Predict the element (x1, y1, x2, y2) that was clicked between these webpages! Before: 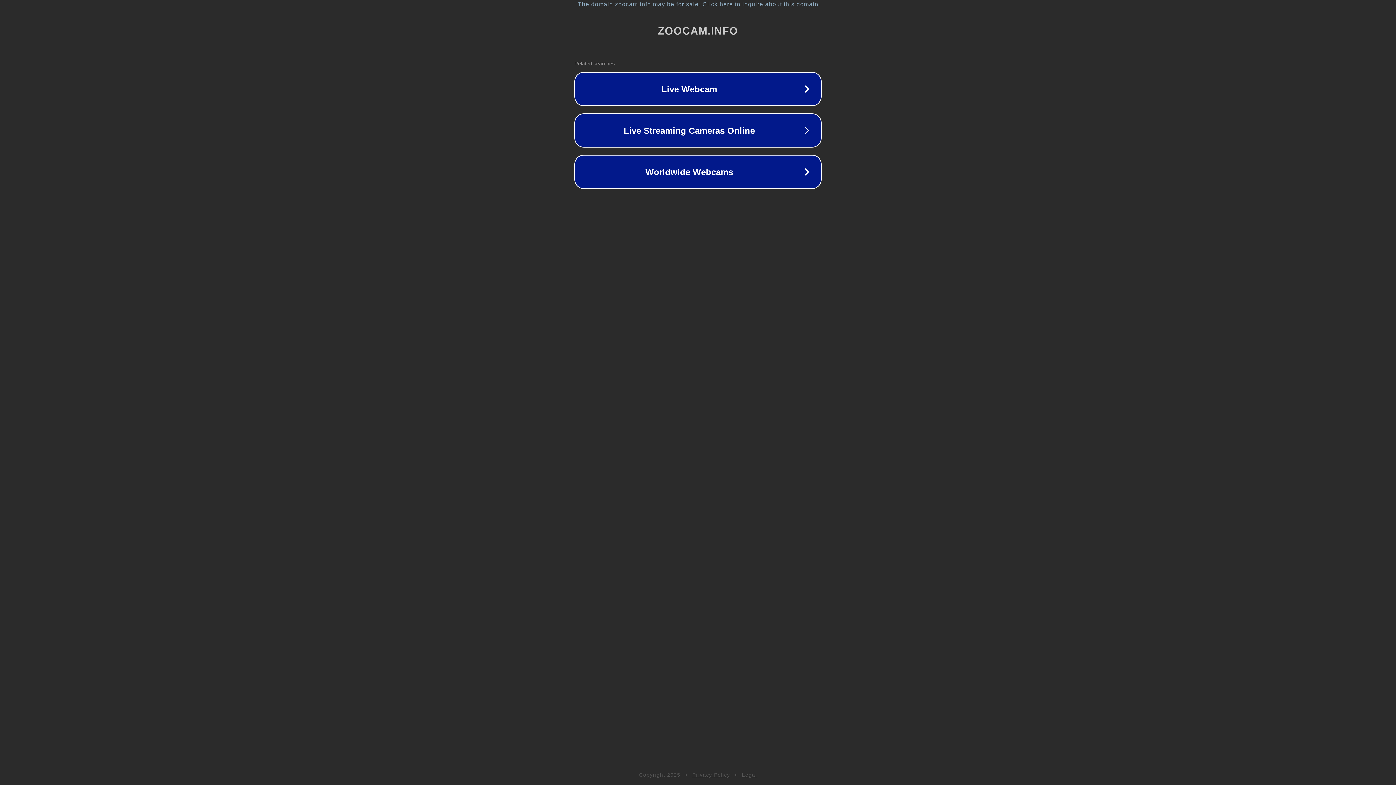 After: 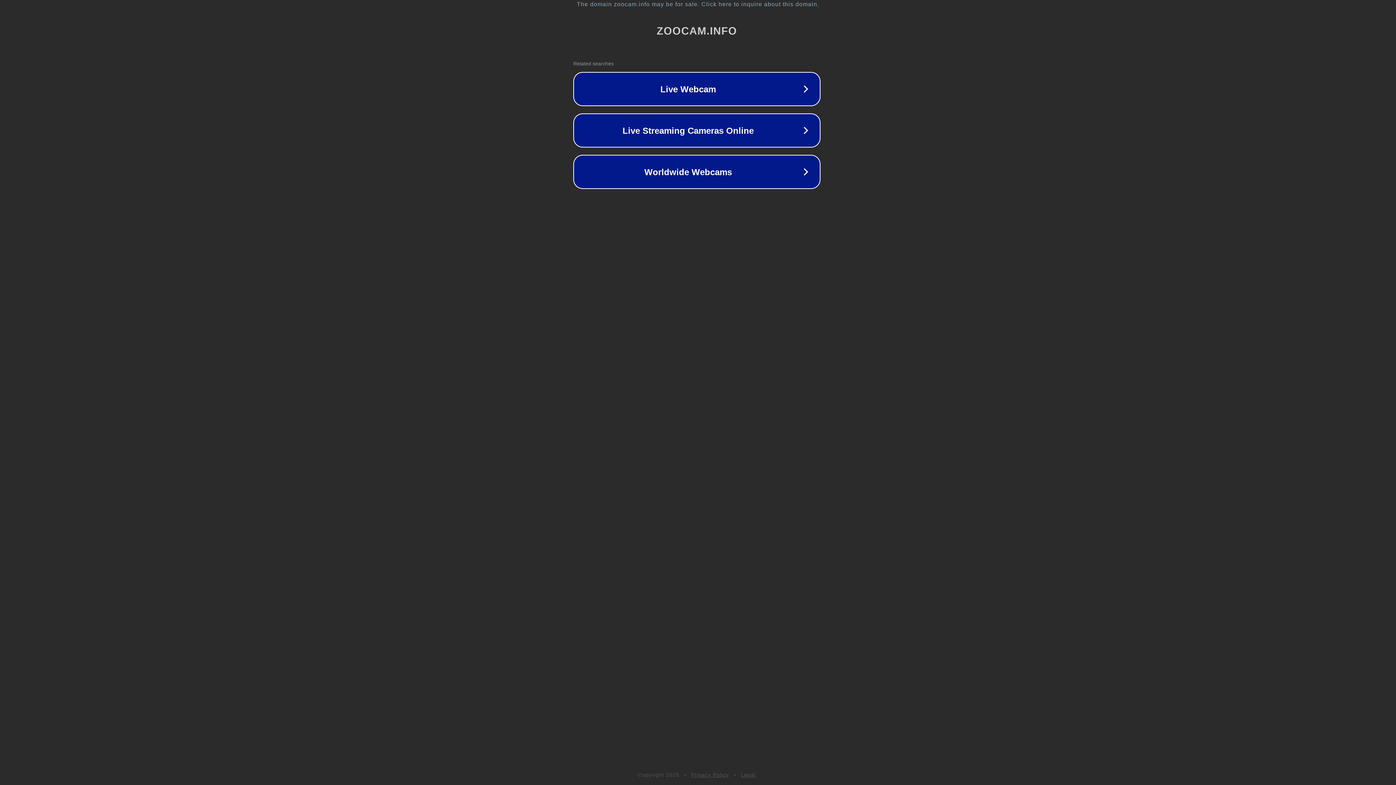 Action: bbox: (1, 1, 1397, 7) label: The domain zoocam.info may be for sale. Click here to inquire about this domain.